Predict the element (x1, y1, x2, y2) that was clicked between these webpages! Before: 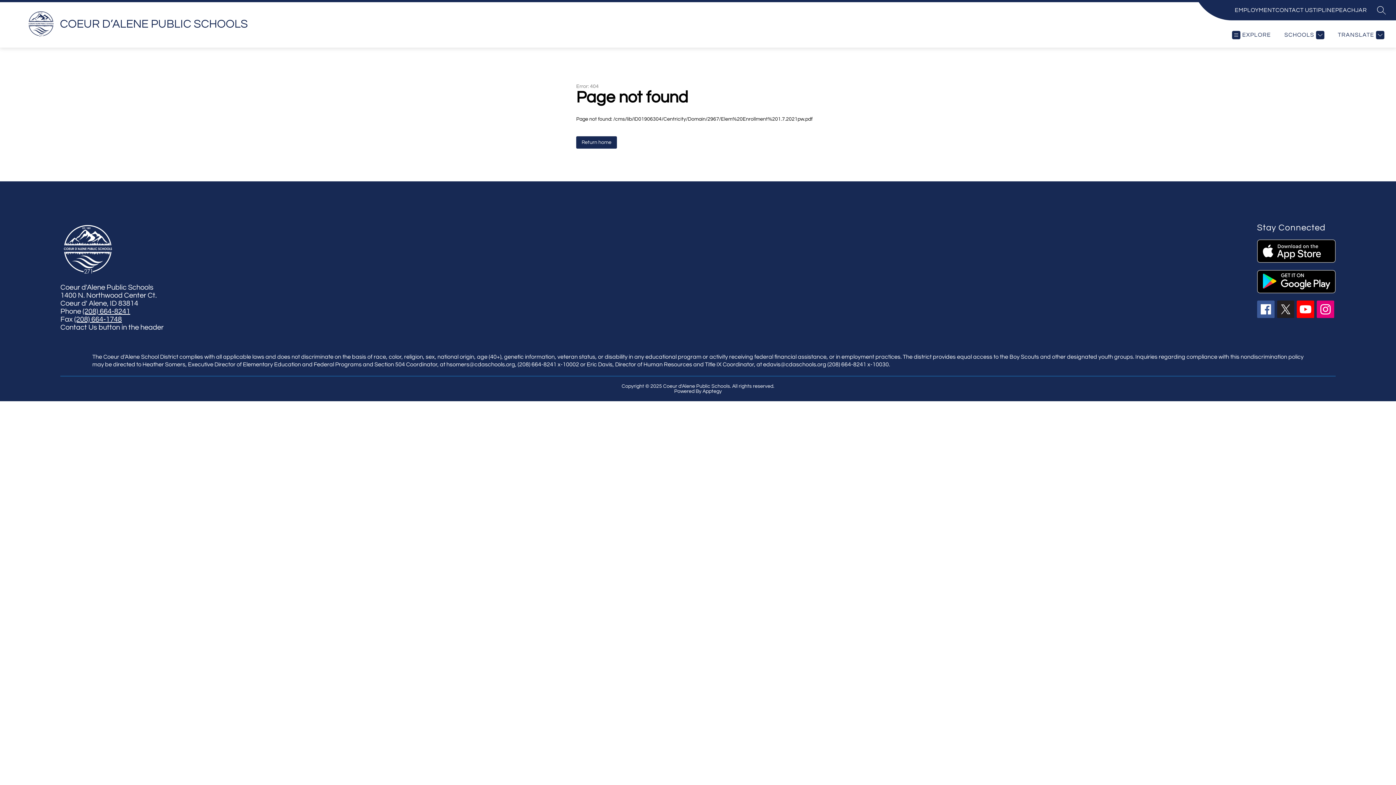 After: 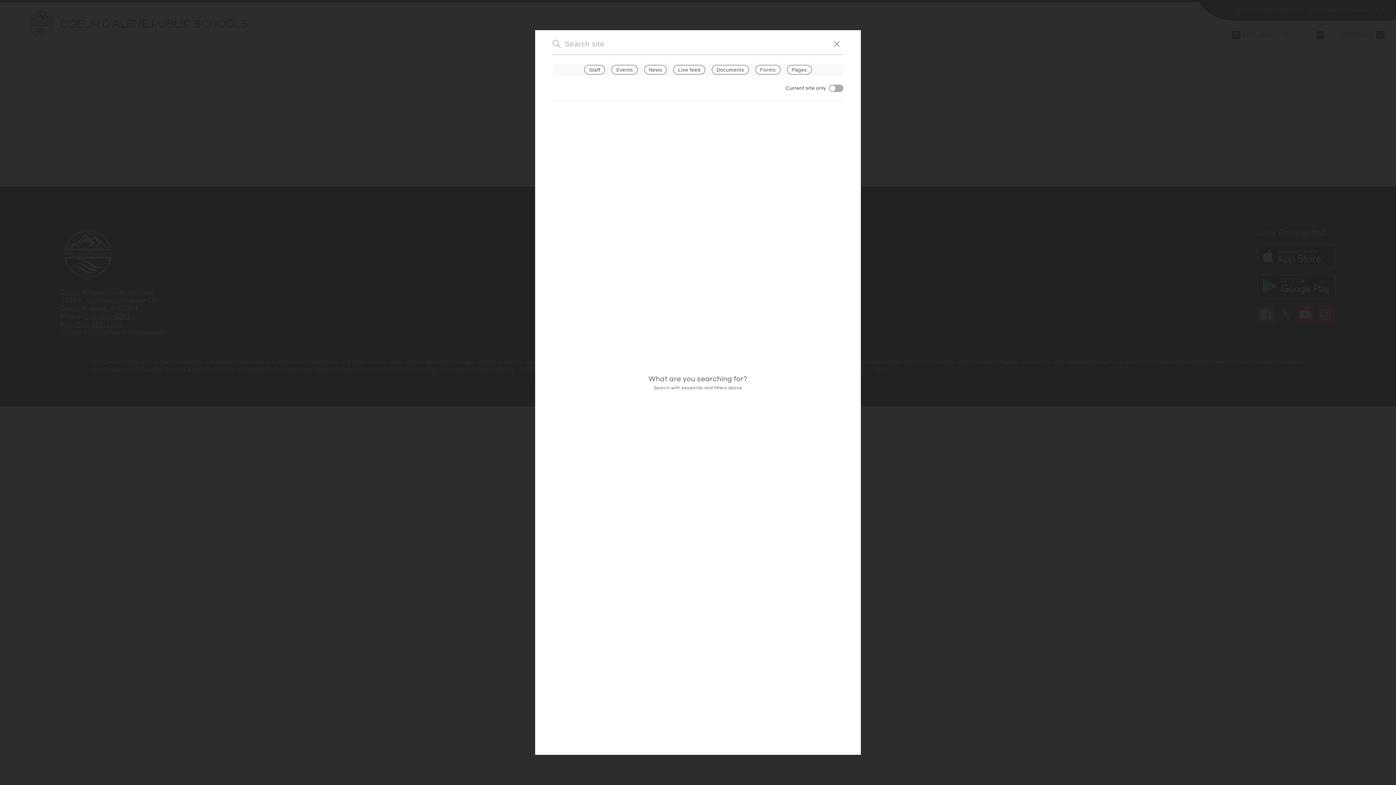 Action: label: SEARCH SITE bbox: (1377, 5, 1386, 14)